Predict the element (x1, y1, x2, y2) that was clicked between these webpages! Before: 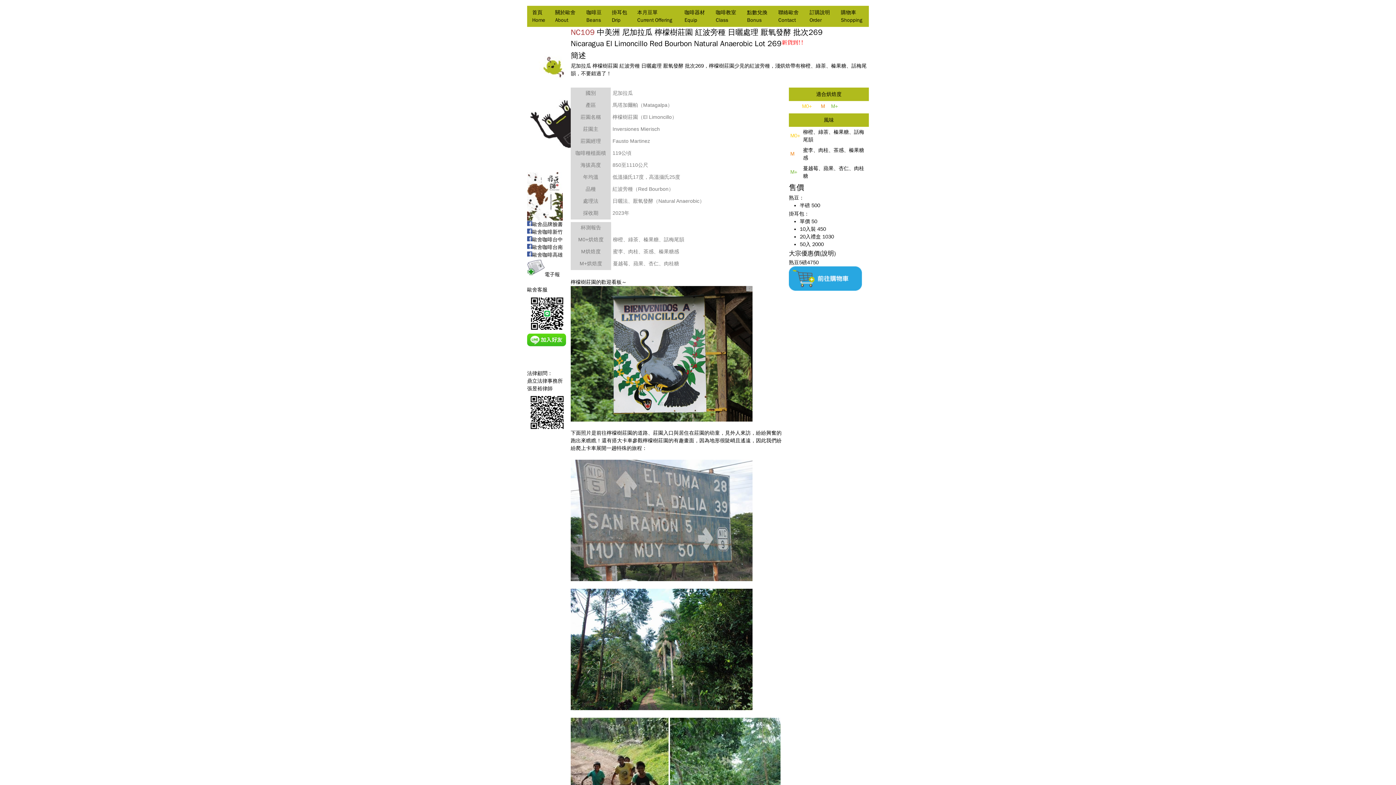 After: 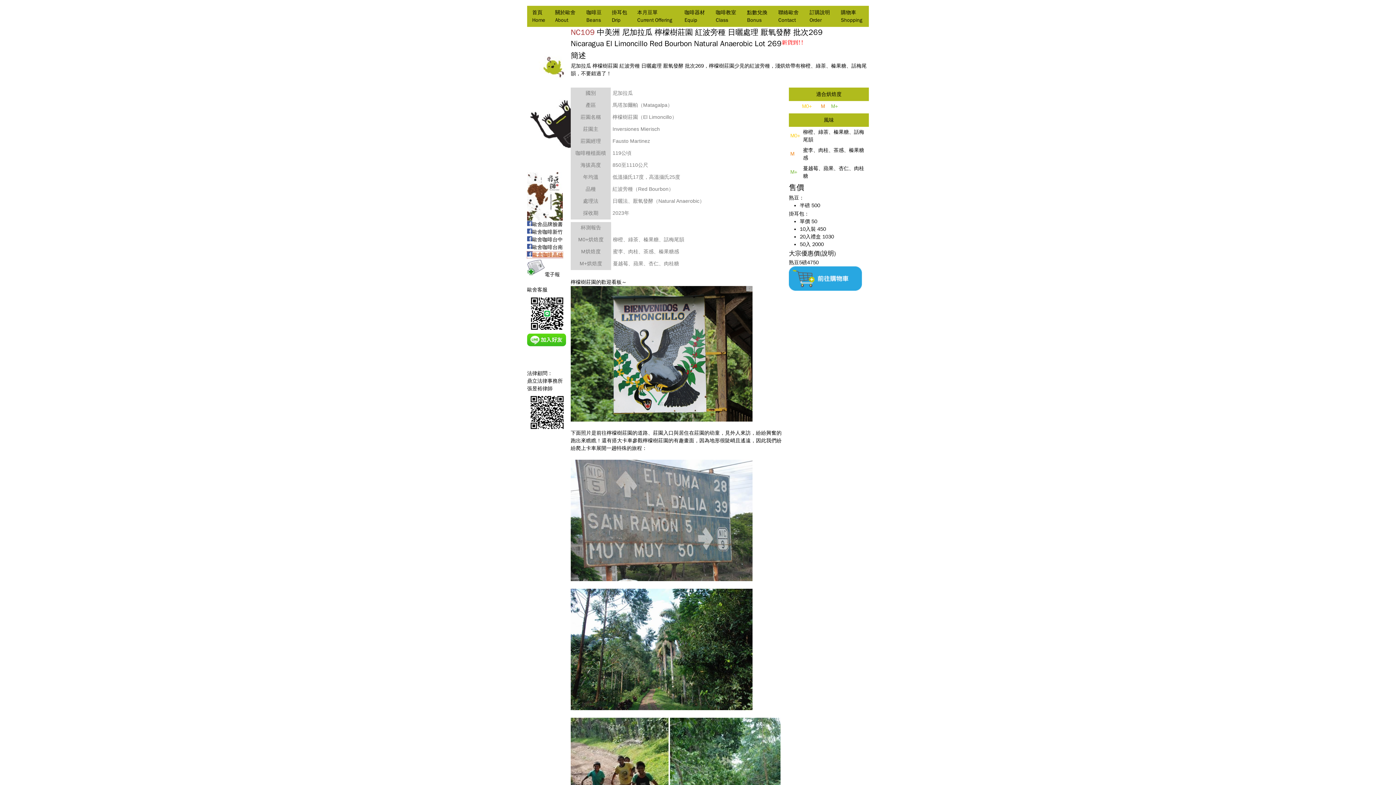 Action: bbox: (527, 252, 562, 258) label: 歐舍咖啡高雄